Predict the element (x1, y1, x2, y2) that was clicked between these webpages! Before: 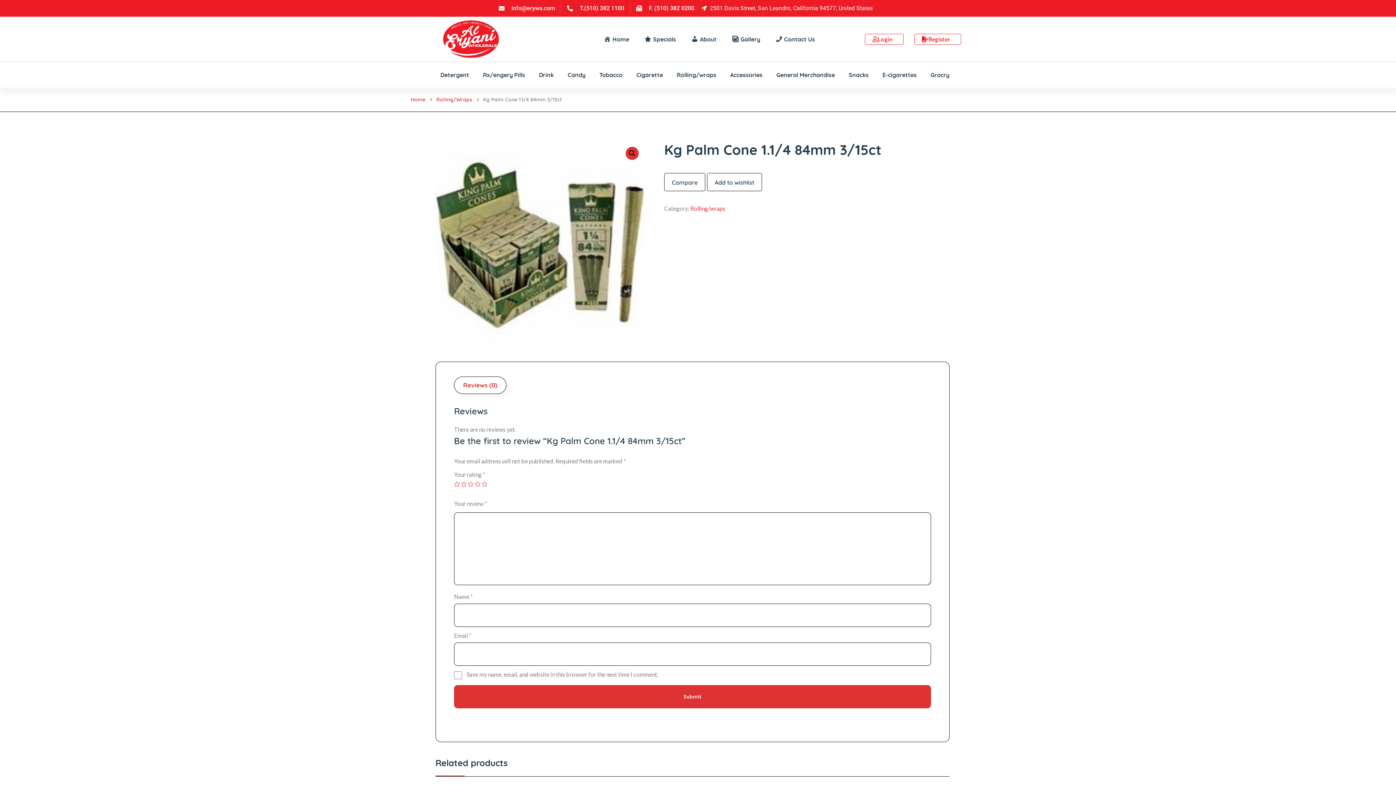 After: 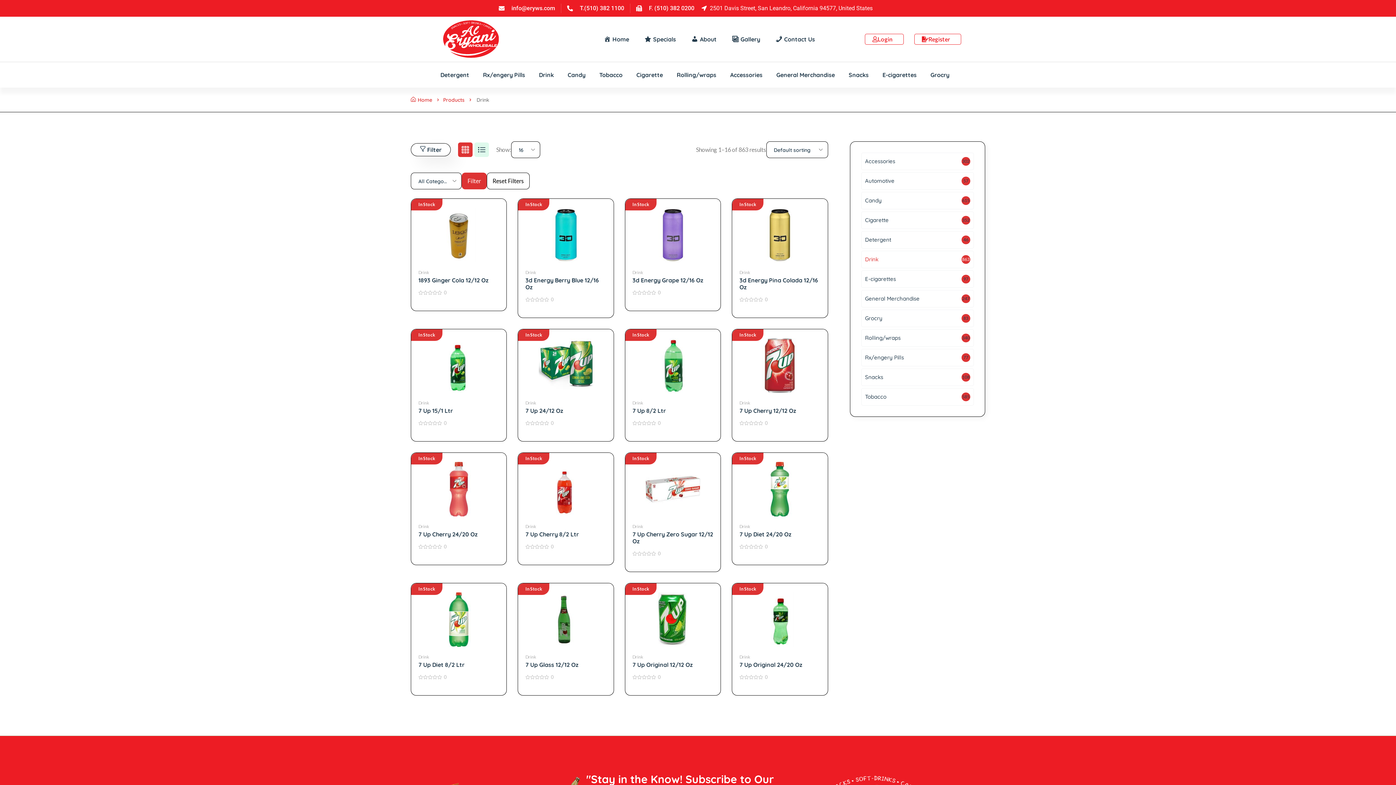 Action: bbox: (539, 62, 554, 87) label: Drink